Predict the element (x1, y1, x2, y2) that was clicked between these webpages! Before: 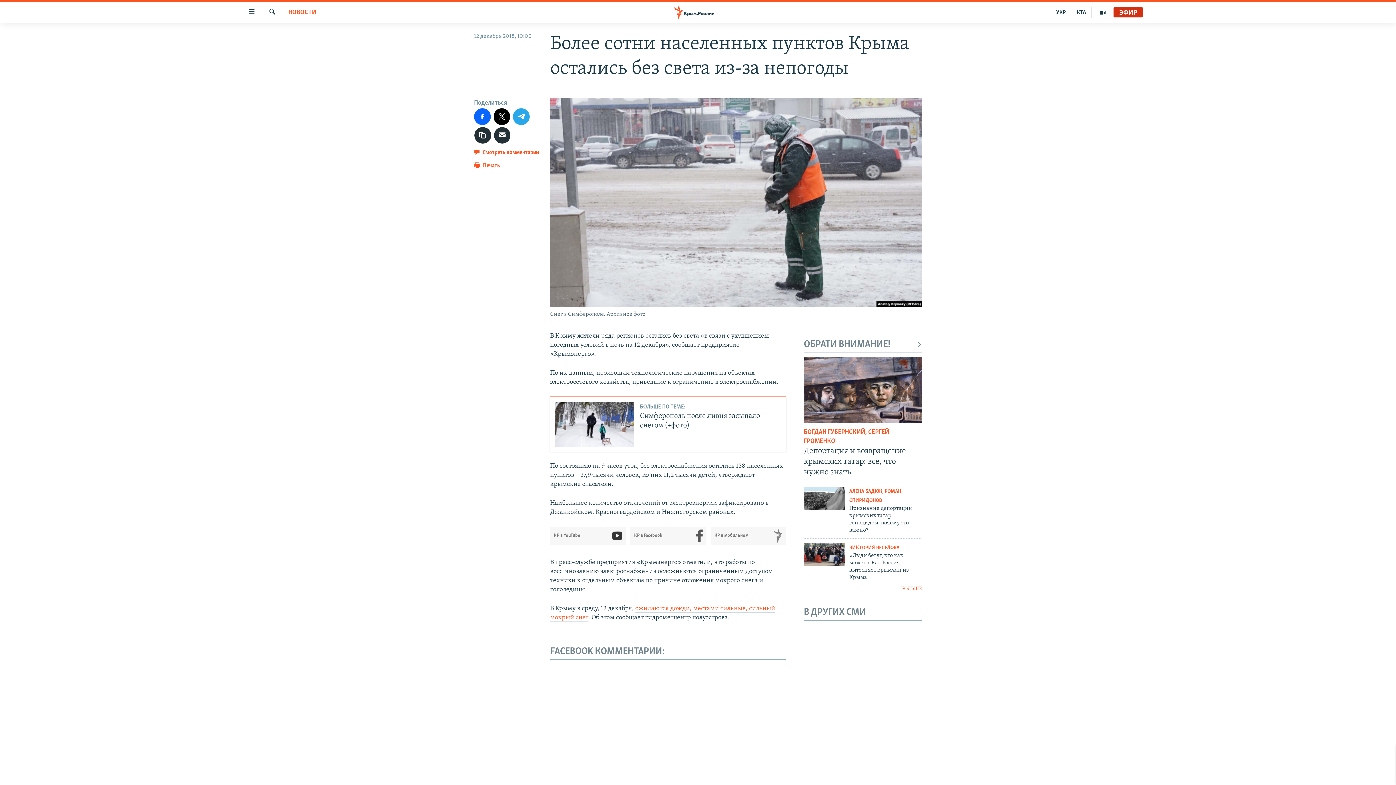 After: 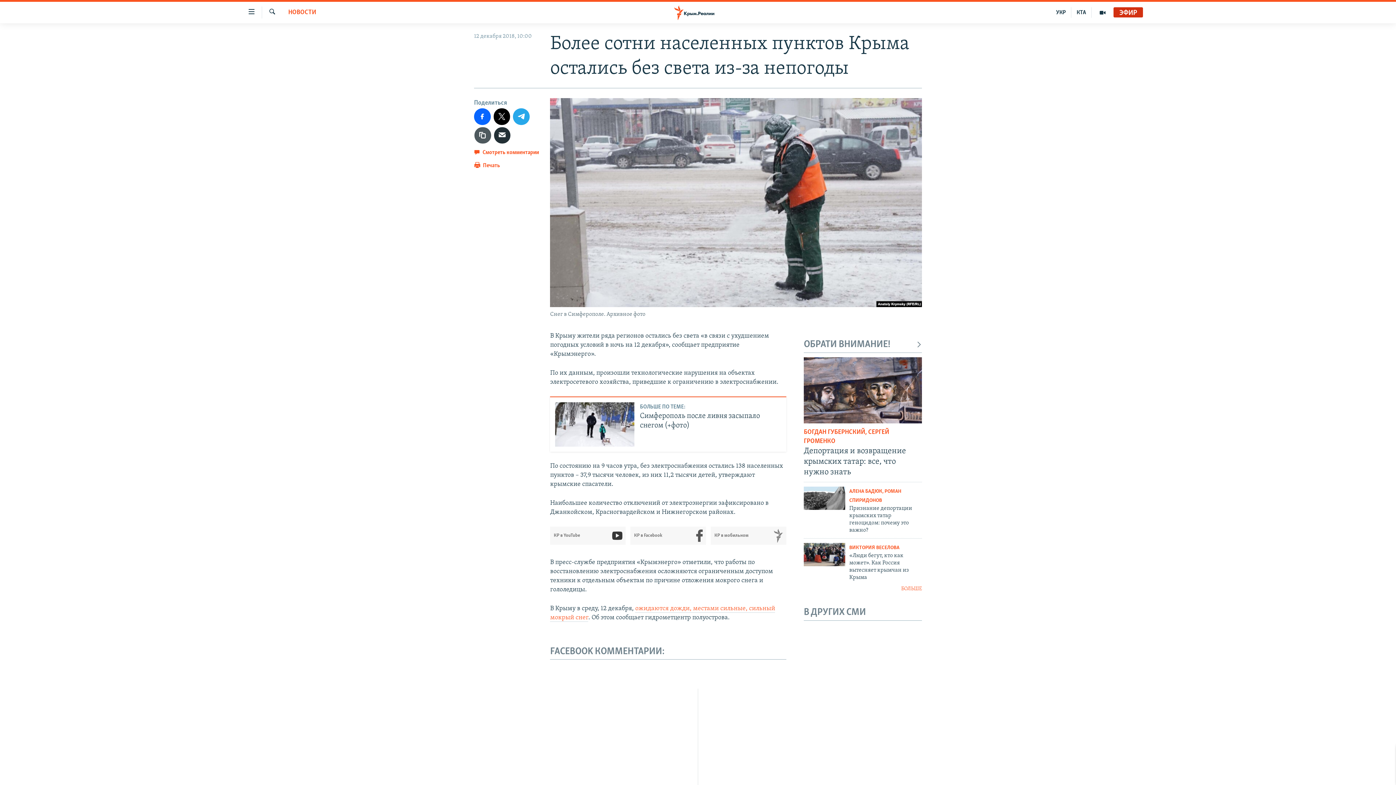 Action: bbox: (474, 127, 491, 143)